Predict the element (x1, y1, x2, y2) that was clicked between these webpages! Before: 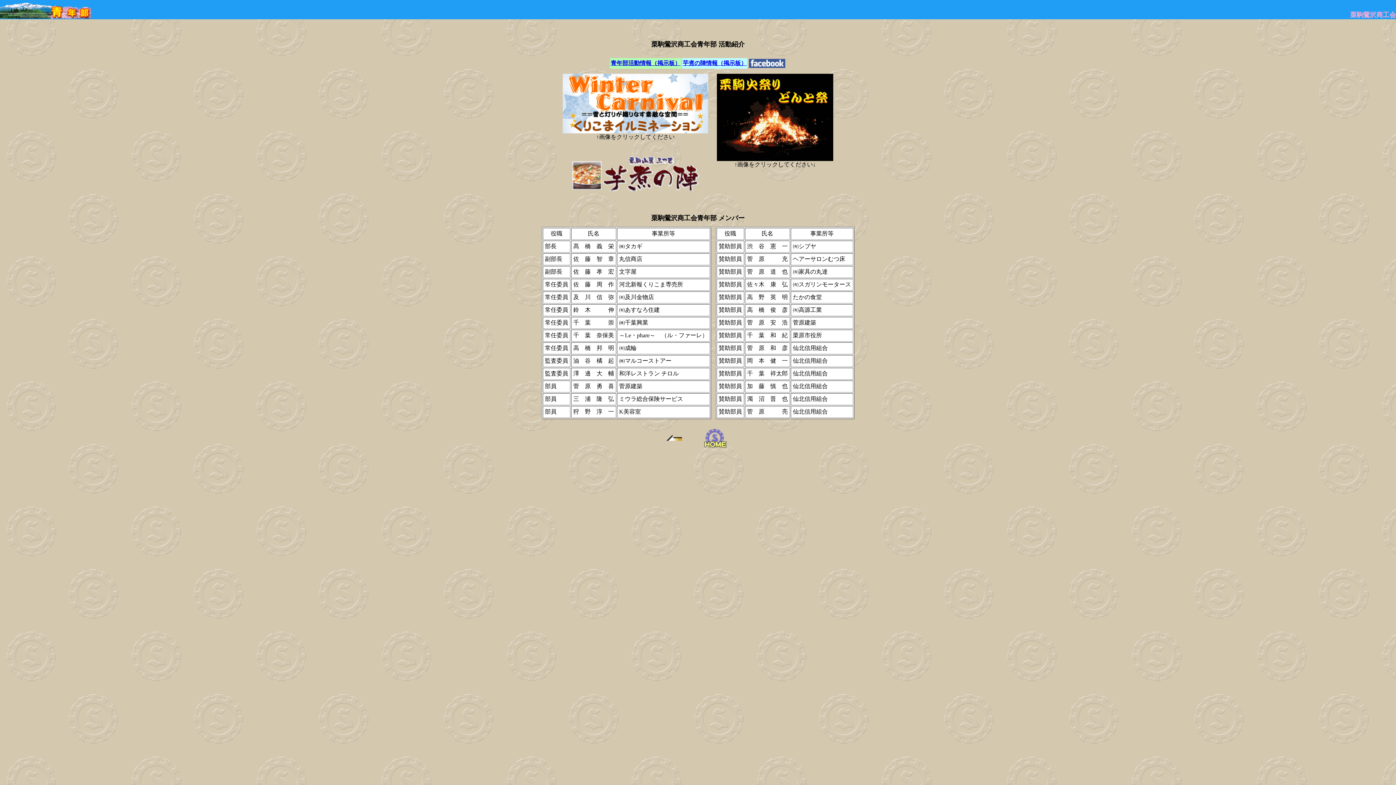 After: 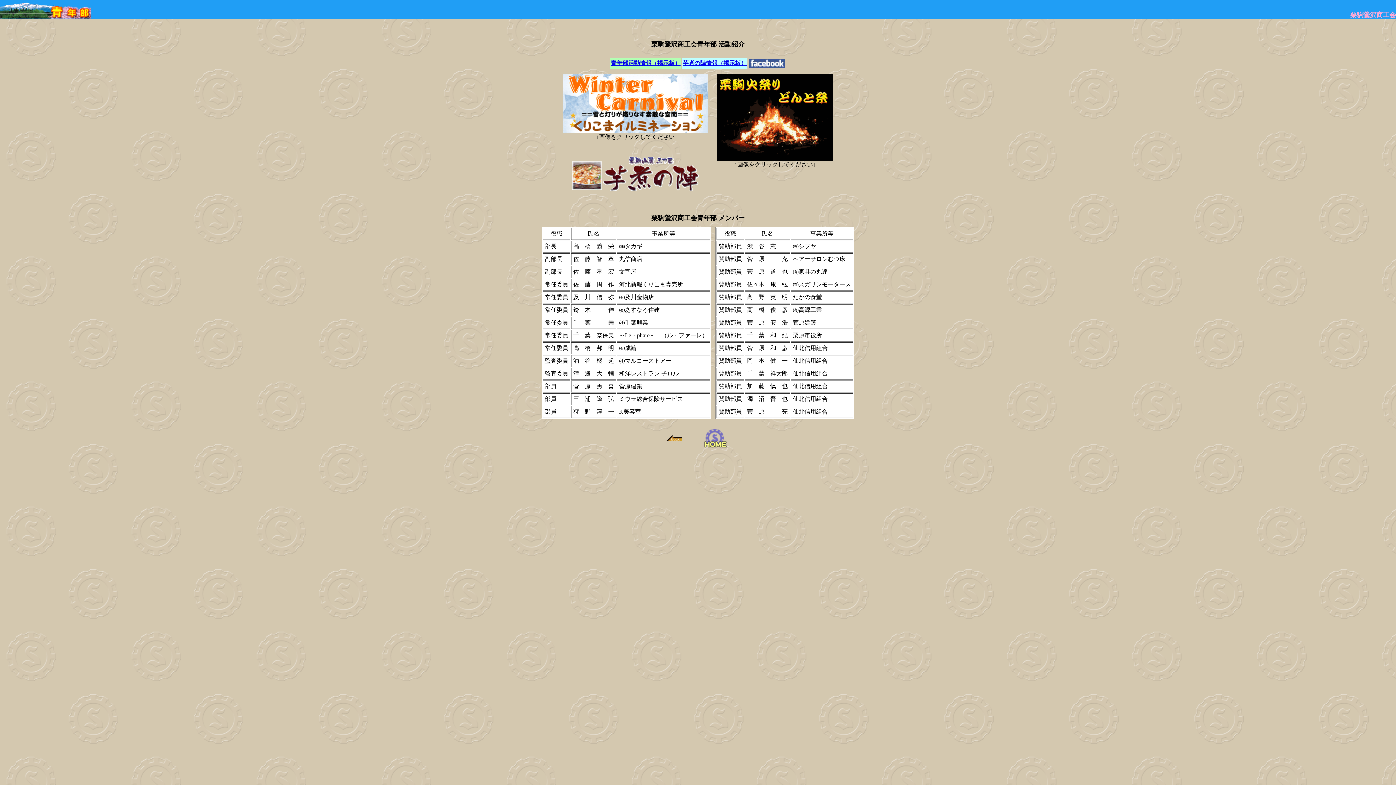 Action: bbox: (749, 62, 785, 69)